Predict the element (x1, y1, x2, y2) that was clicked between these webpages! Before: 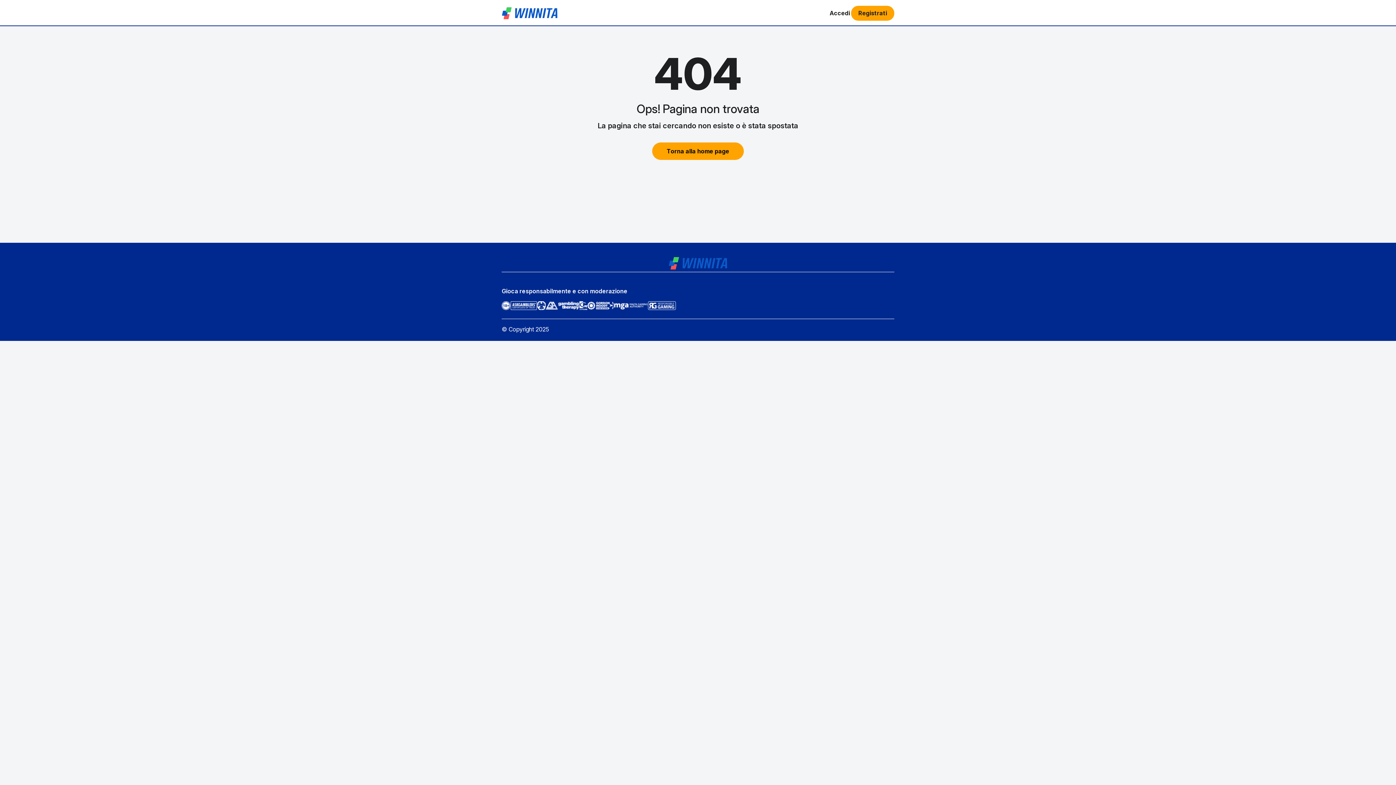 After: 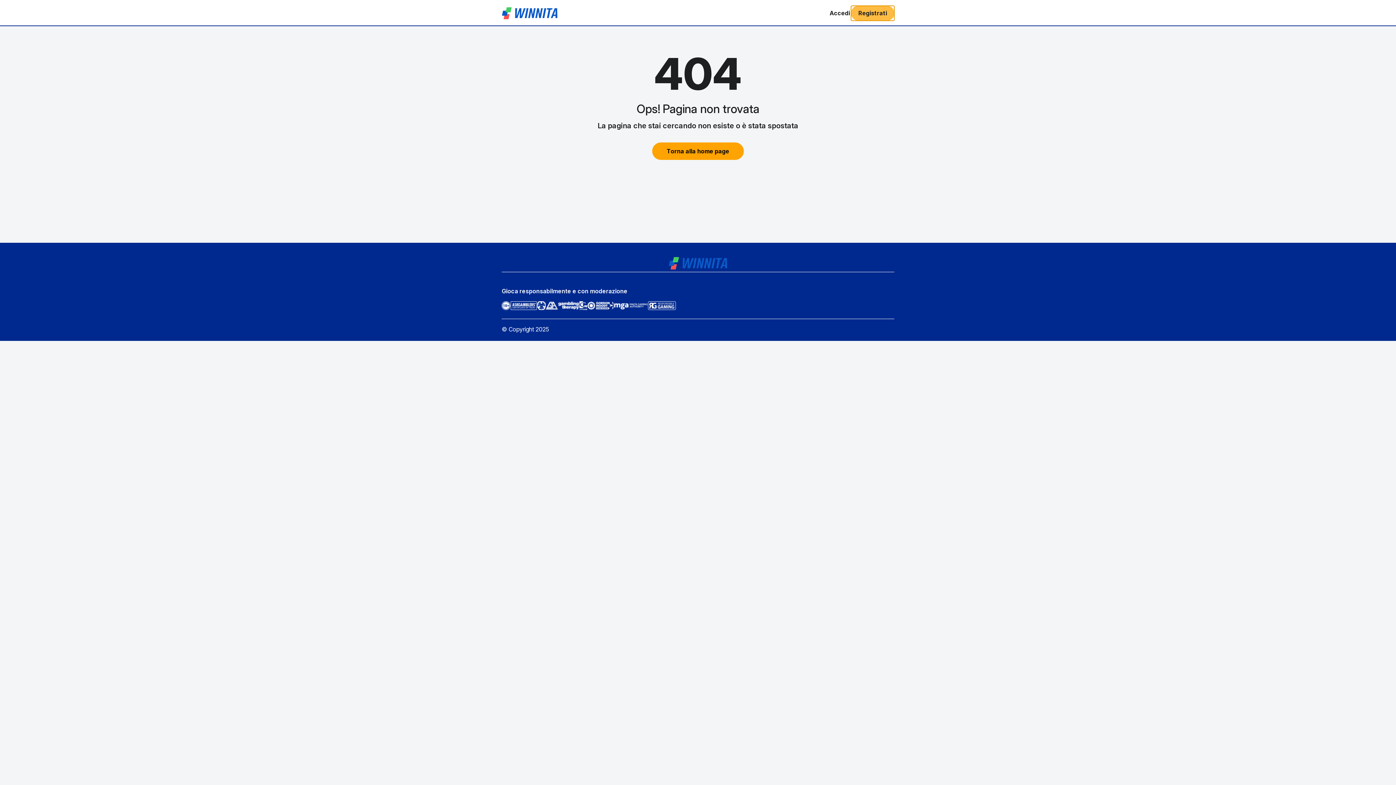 Action: label: Registrati bbox: (851, 5, 894, 20)